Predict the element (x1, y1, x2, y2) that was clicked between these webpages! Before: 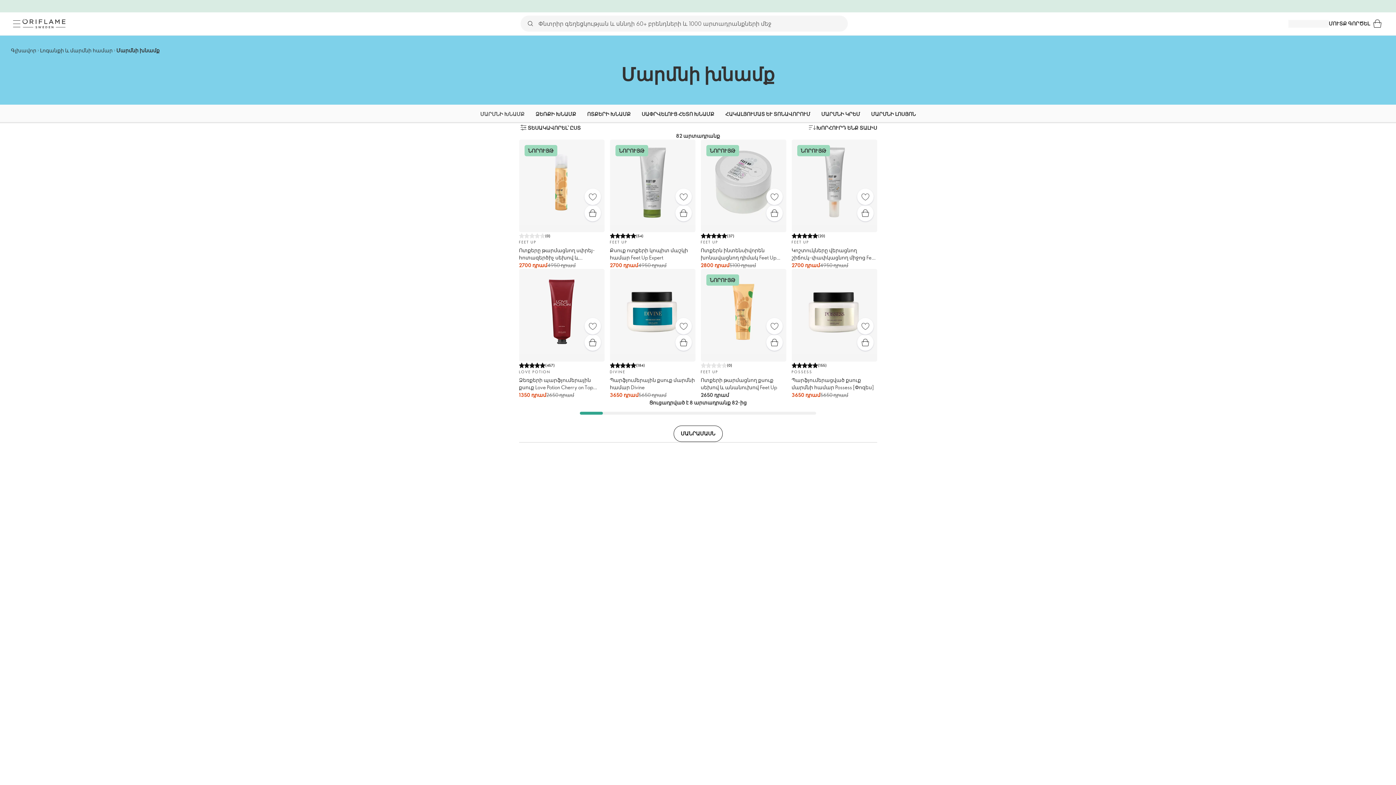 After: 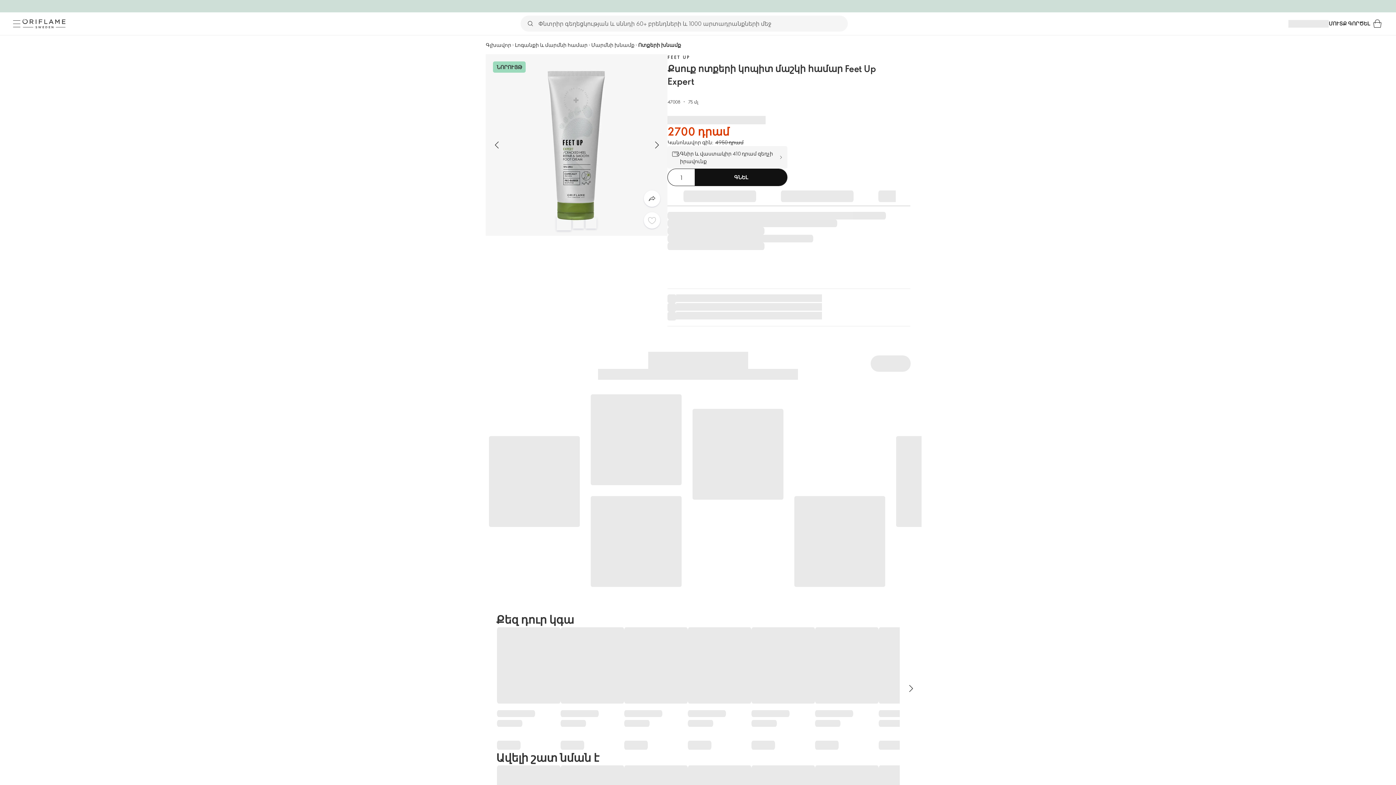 Action: bbox: (675, 205, 691, 221) label: Արագ գնում